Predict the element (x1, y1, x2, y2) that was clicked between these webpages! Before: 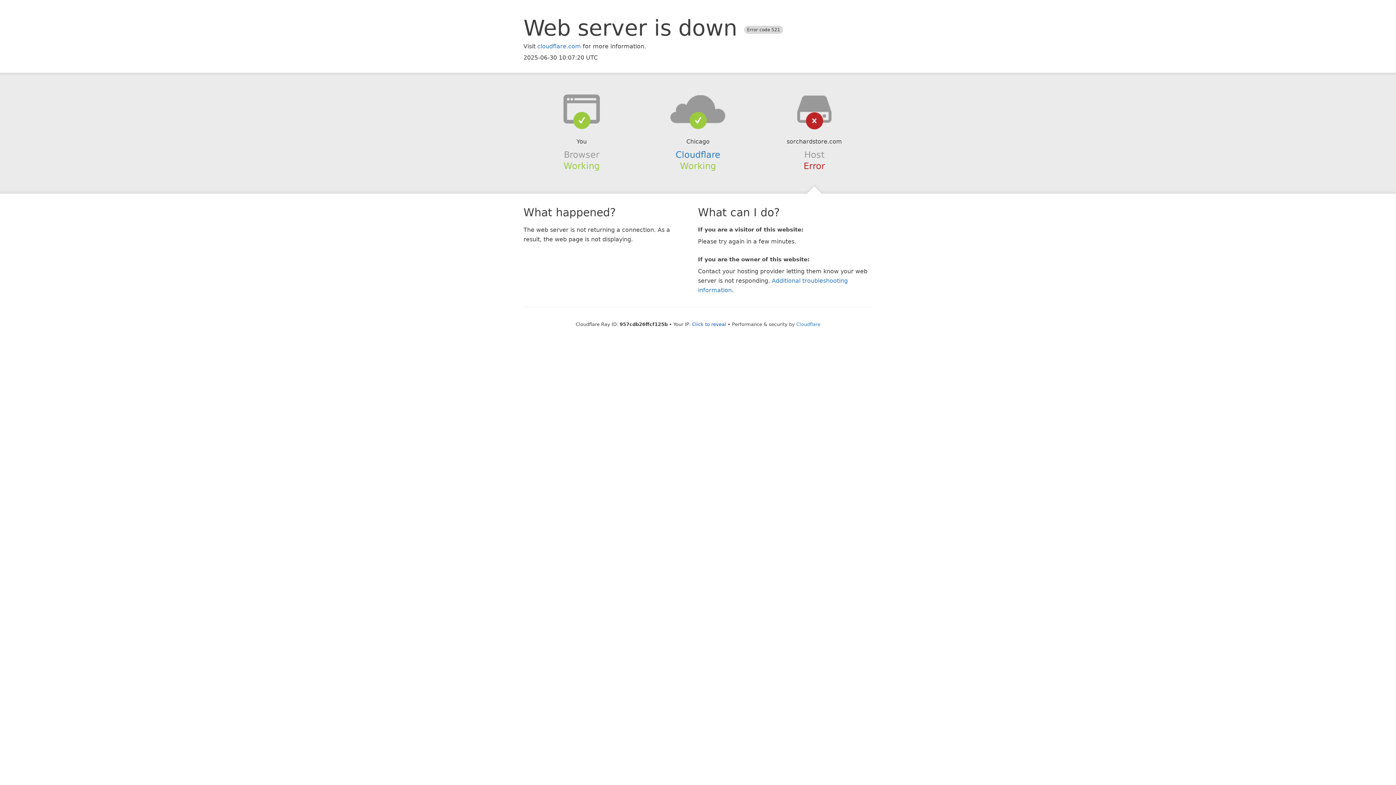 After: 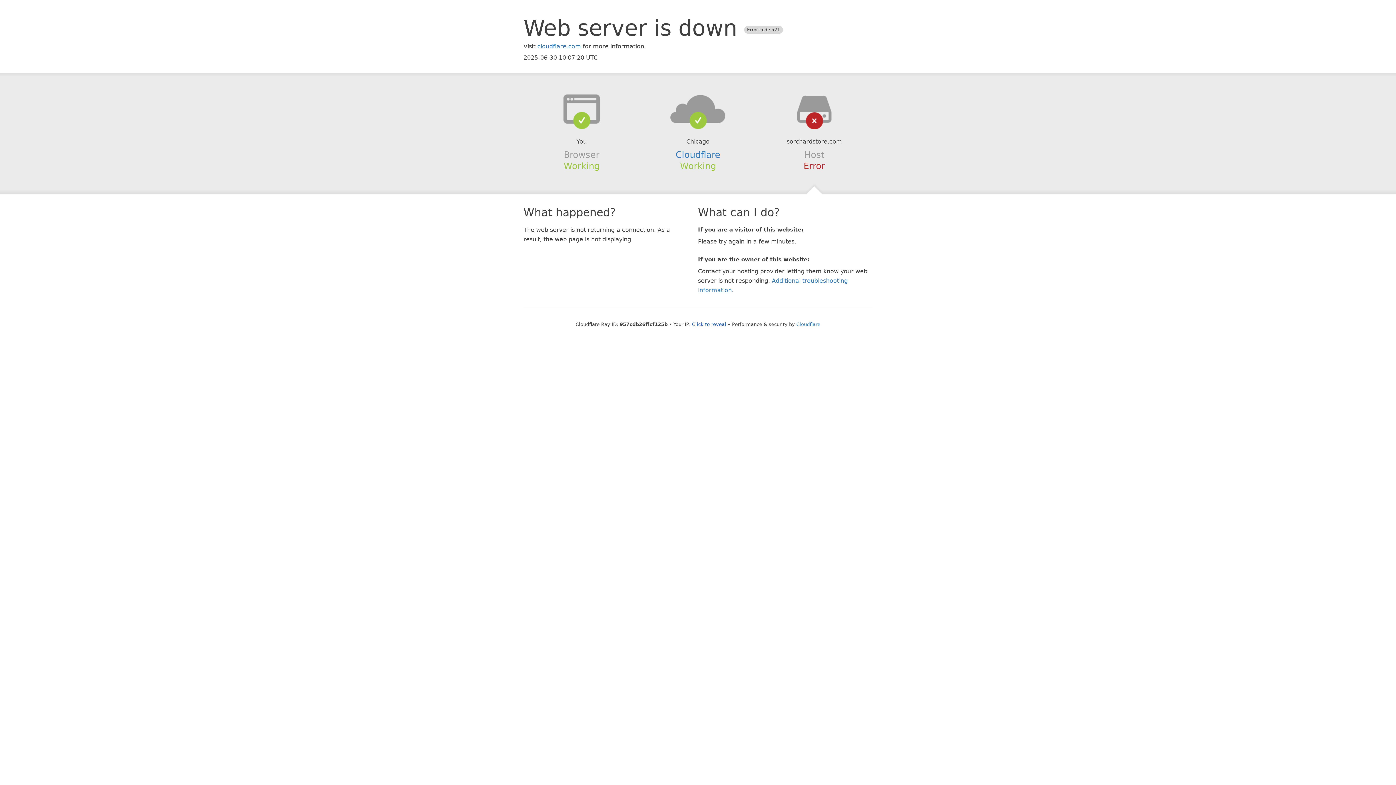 Action: bbox: (639, 94, 756, 123)